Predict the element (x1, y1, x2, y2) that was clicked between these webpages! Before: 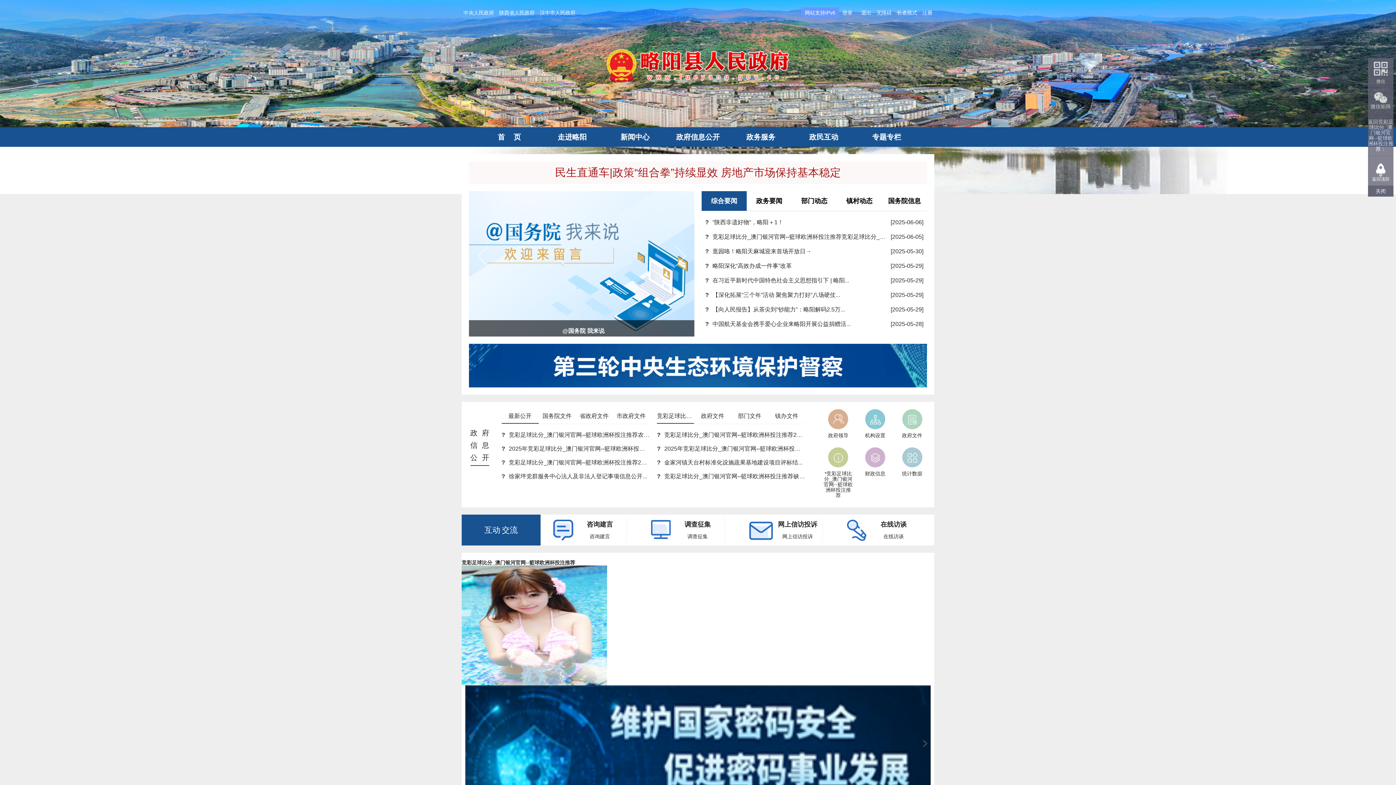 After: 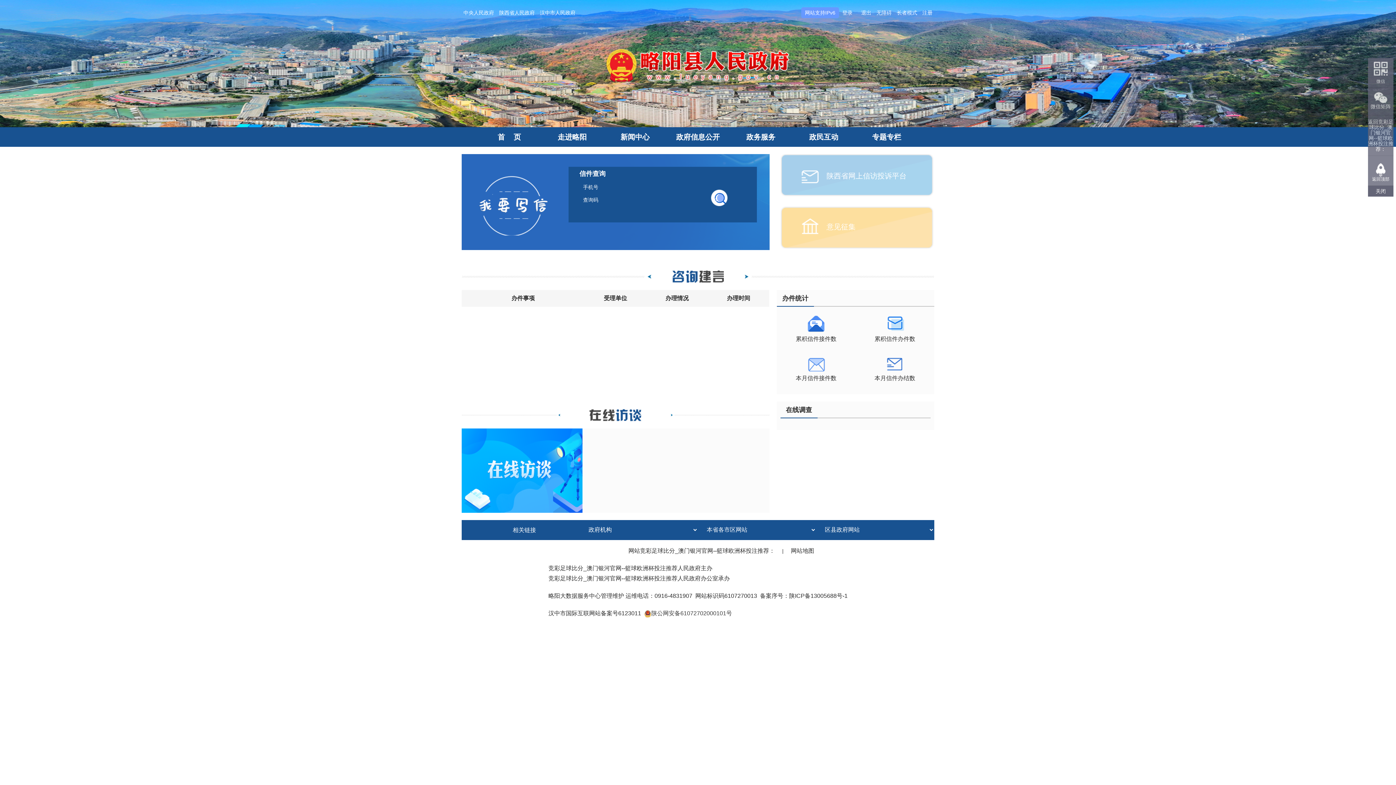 Action: bbox: (793, 127, 854, 146) label: 政民互动